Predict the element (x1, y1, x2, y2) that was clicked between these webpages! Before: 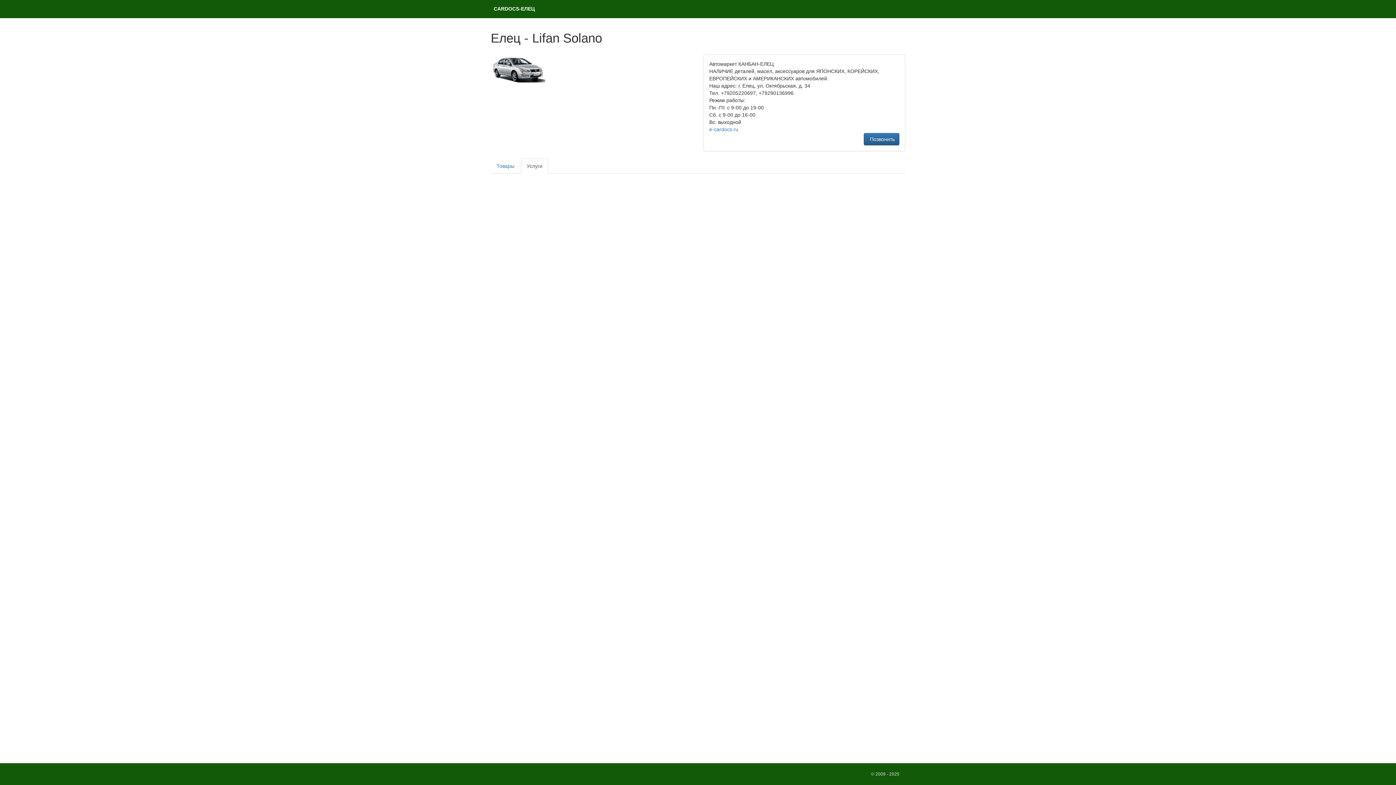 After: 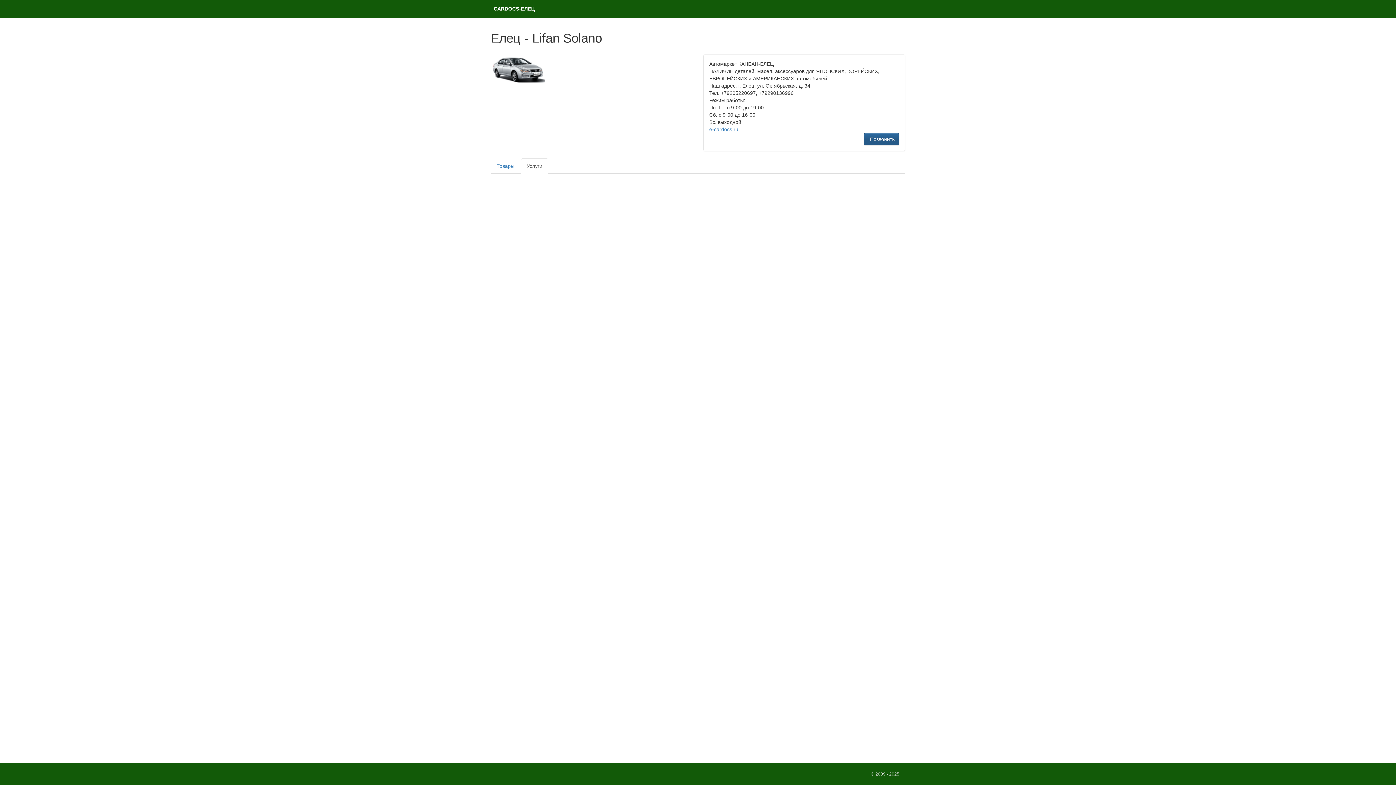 Action: label:  Позвонить bbox: (864, 133, 899, 145)